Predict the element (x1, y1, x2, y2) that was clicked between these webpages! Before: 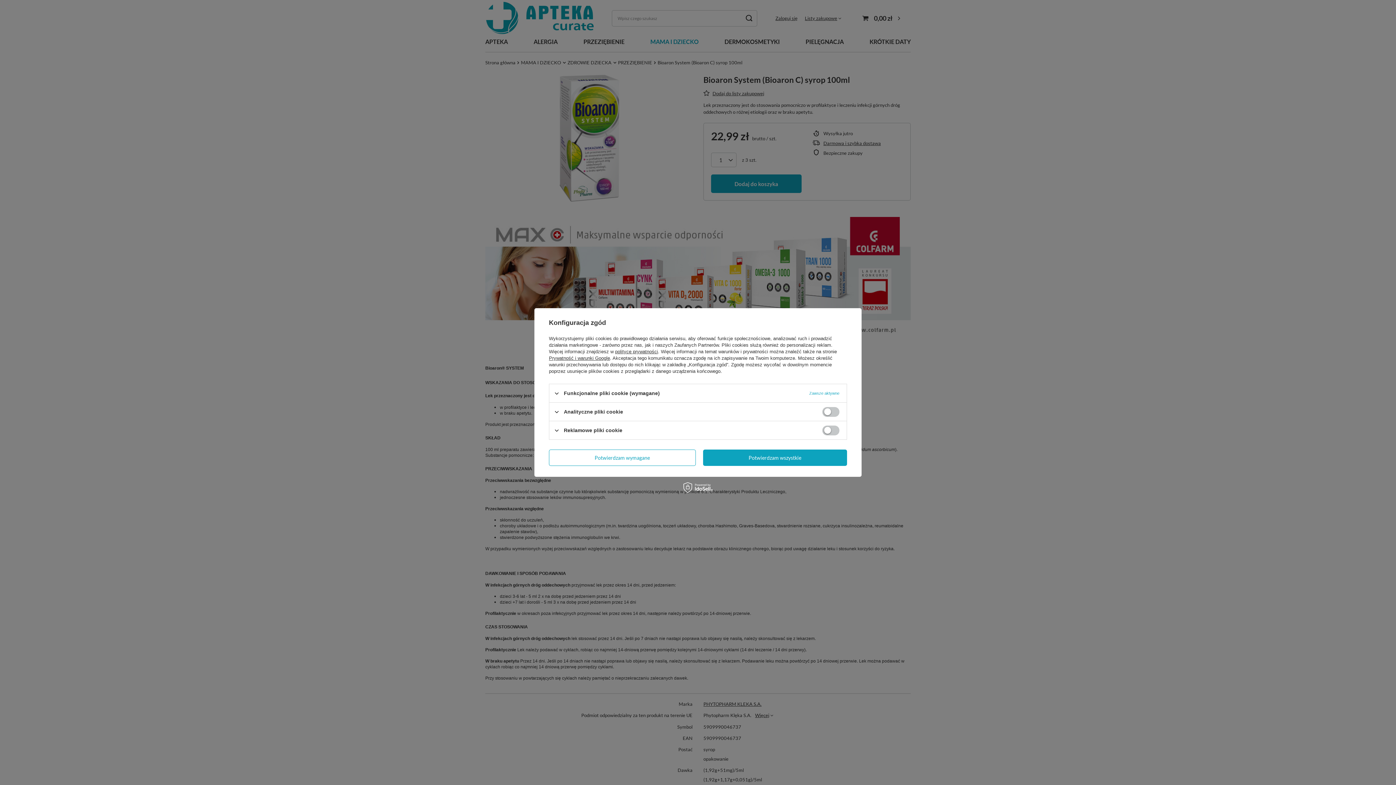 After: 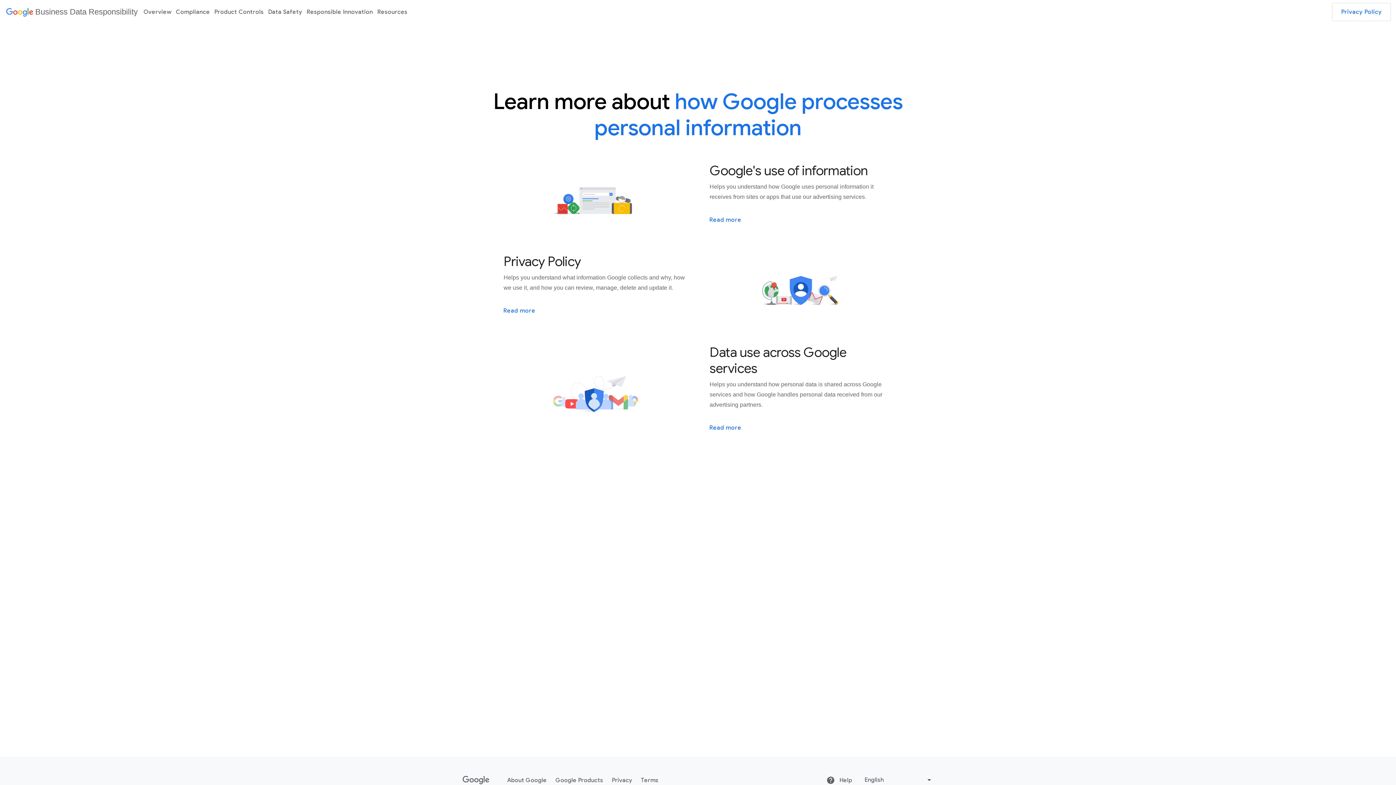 Action: bbox: (549, 355, 610, 361) label: Prywatność i warunki Google